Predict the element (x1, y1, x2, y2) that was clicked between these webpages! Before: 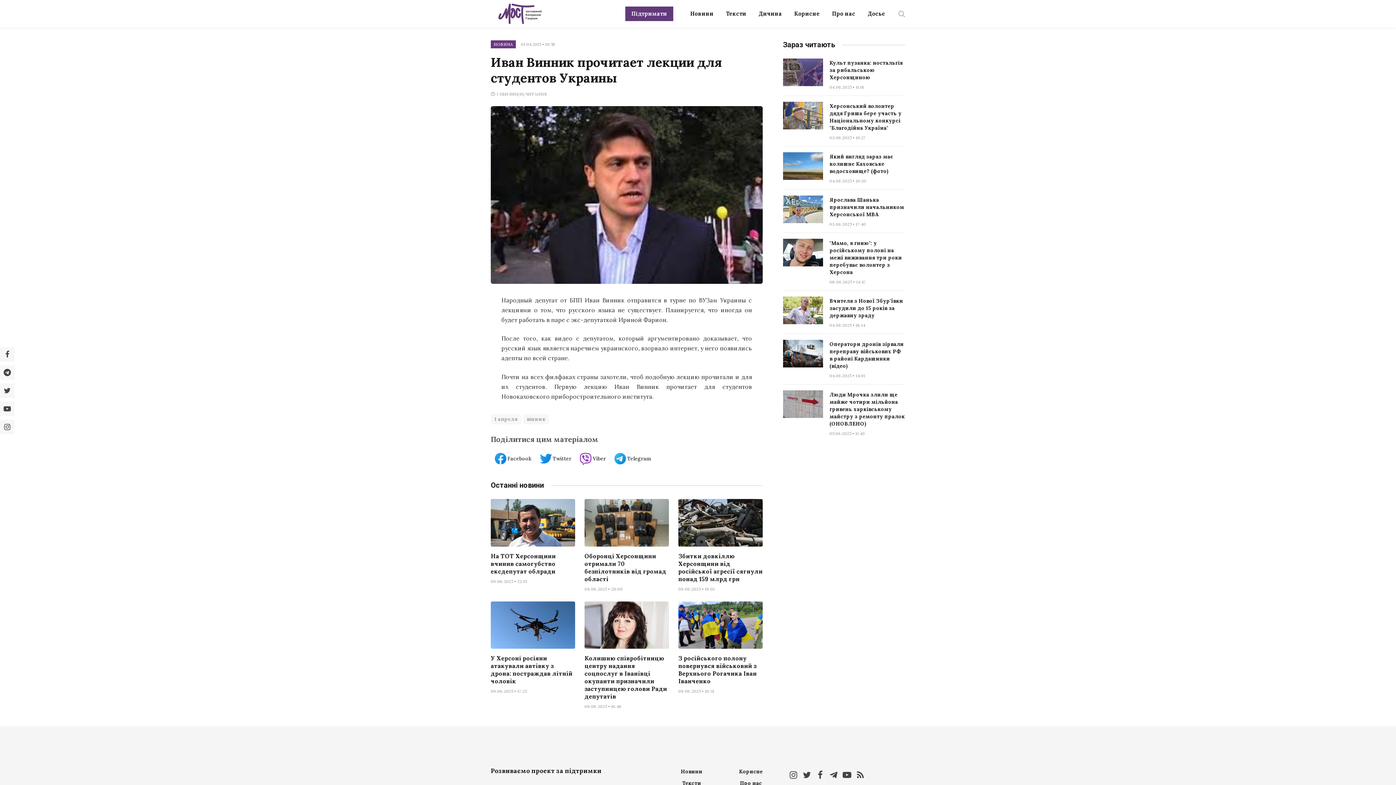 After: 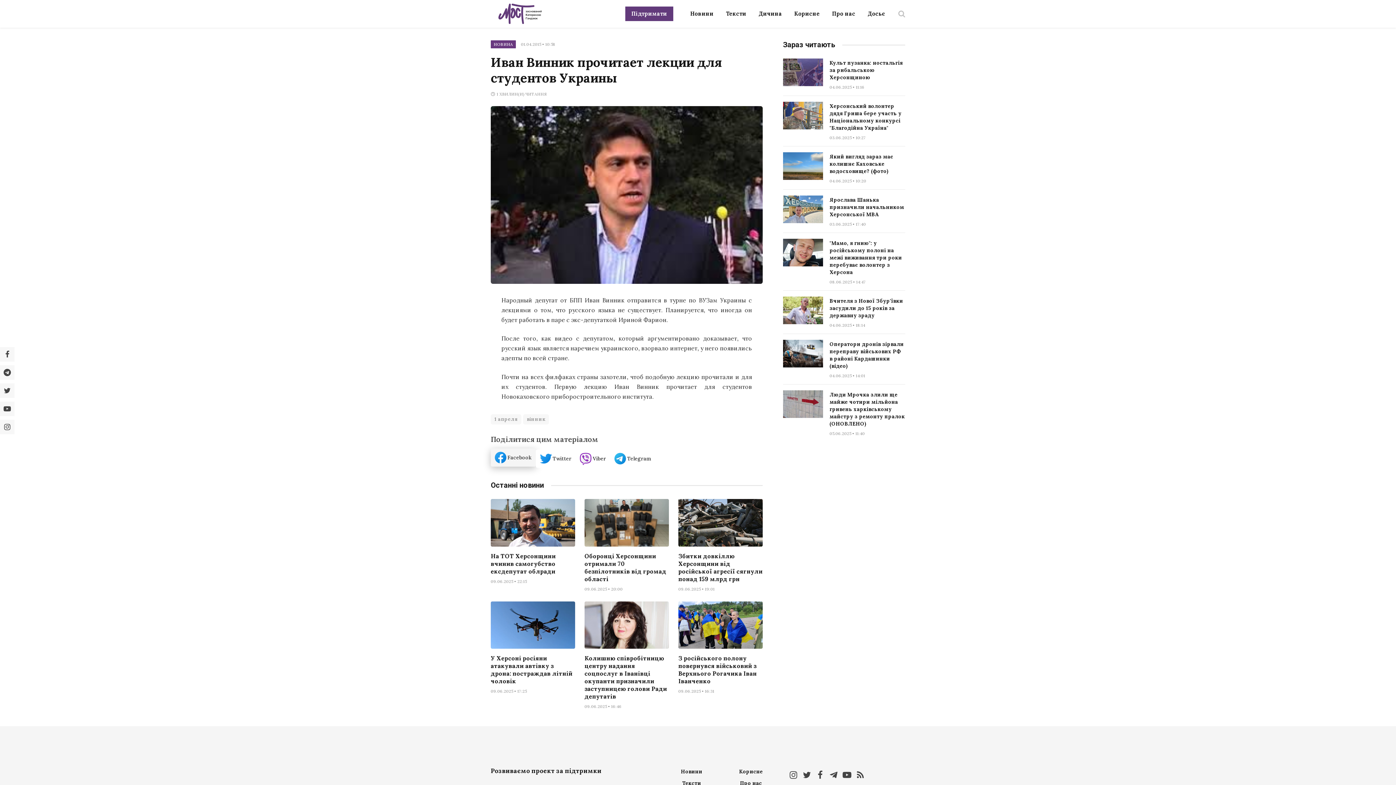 Action: label: Facebook bbox: (490, 449, 536, 468)